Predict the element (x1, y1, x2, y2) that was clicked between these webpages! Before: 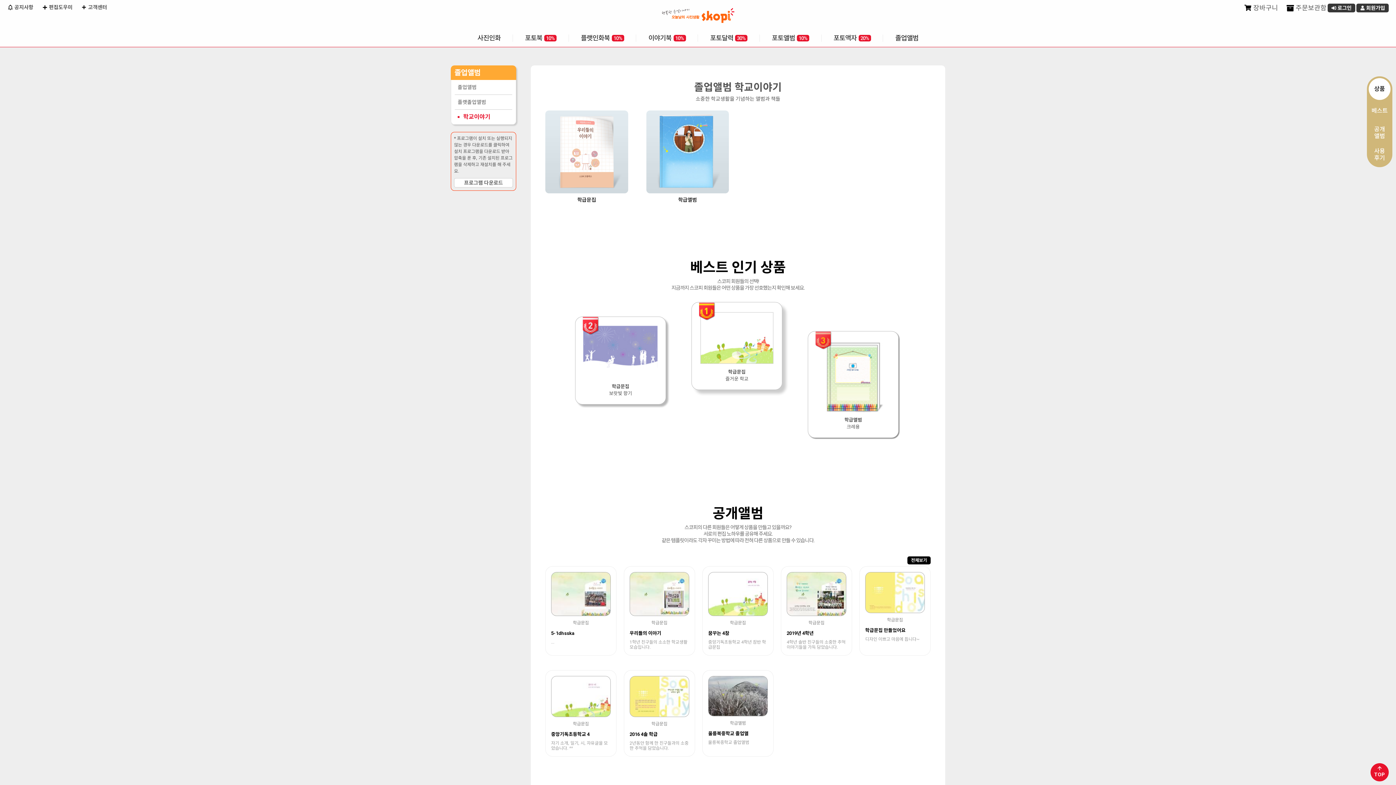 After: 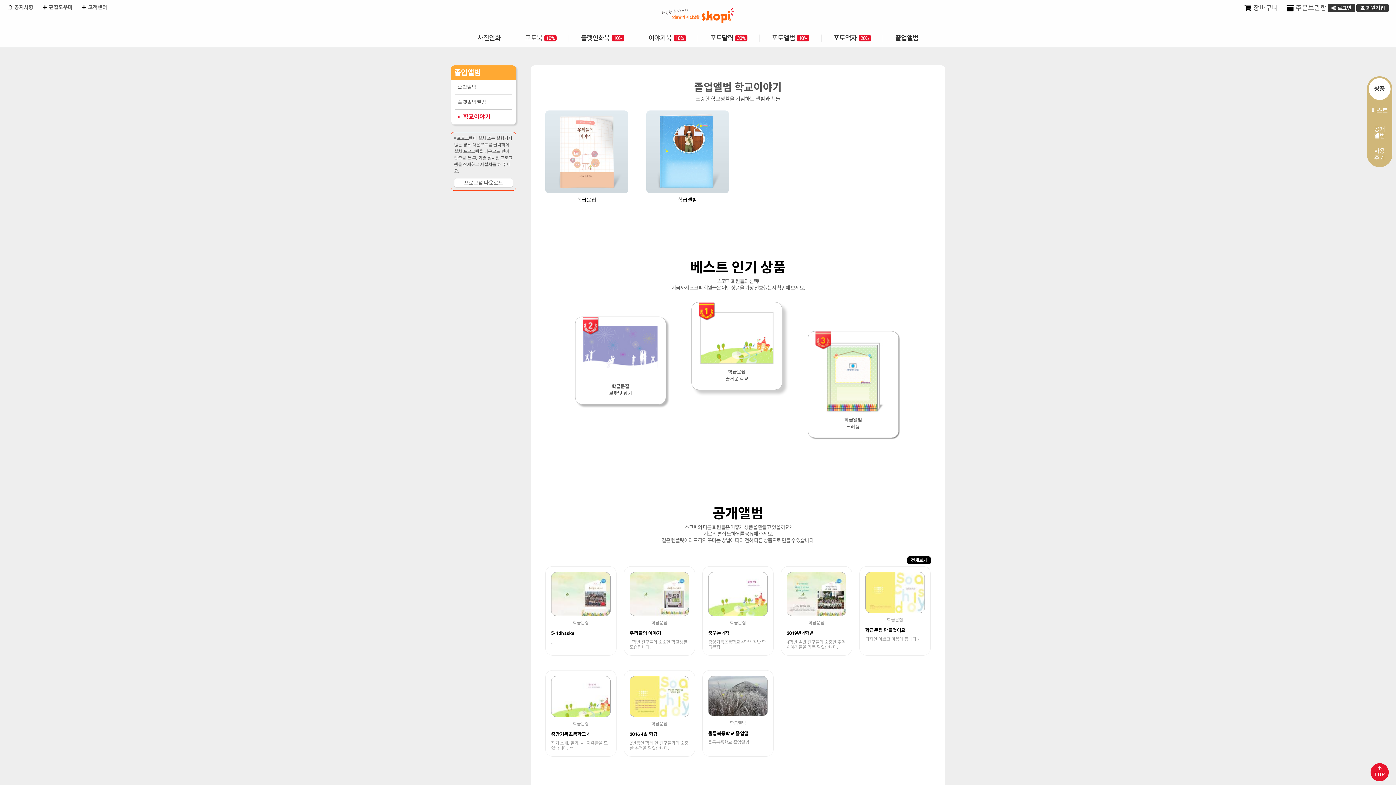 Action: bbox: (630, 676, 689, 717)